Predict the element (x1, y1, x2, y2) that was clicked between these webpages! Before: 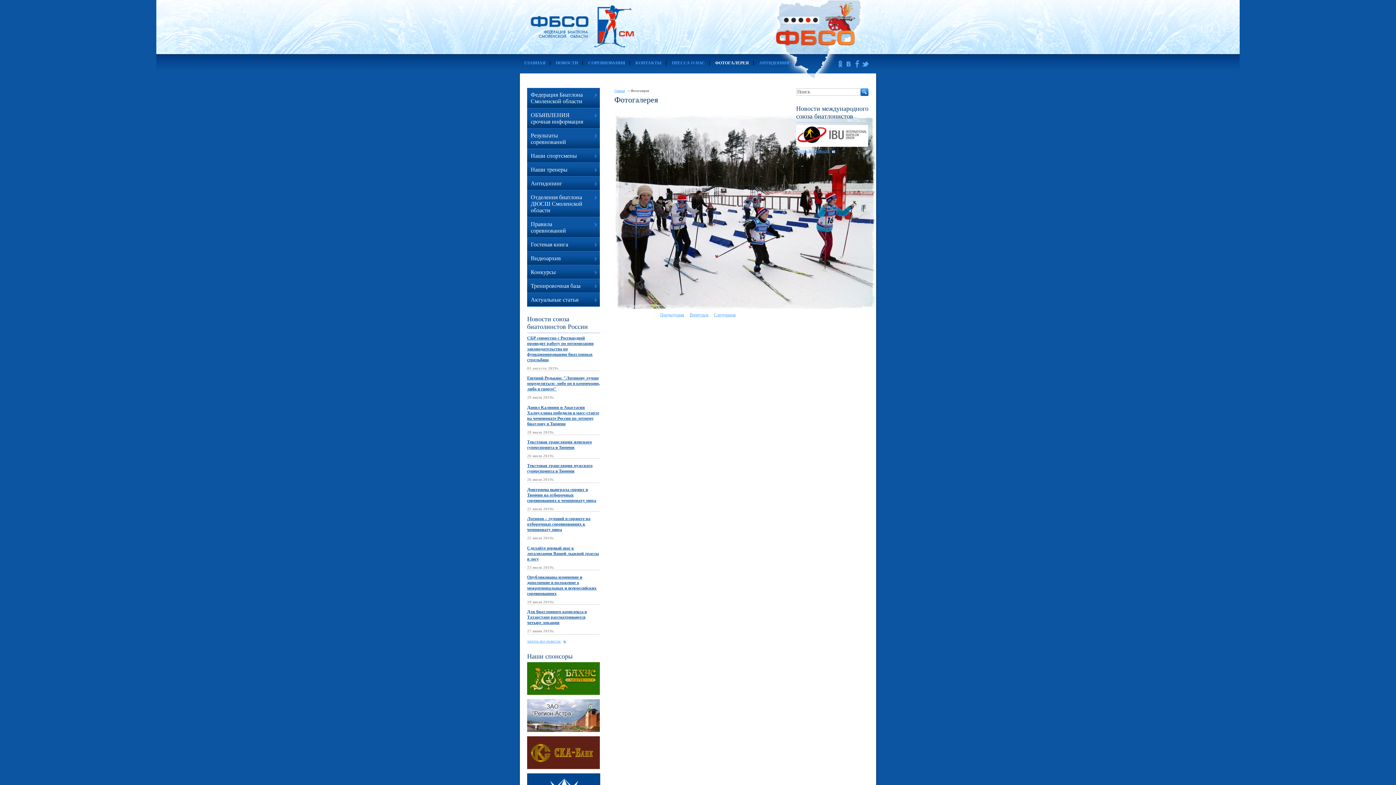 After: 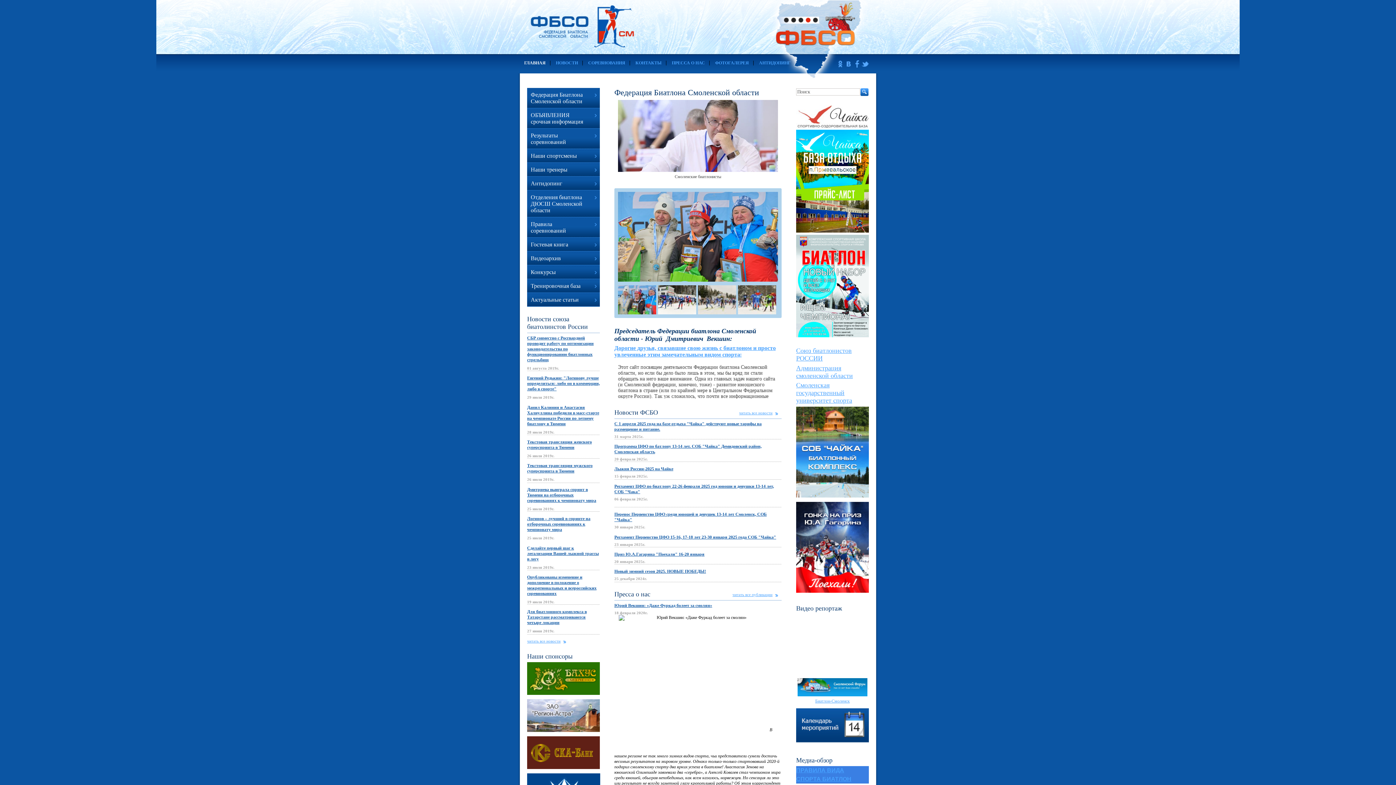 Action: label: ГЛАВНАЯ bbox: (524, 60, 545, 65)